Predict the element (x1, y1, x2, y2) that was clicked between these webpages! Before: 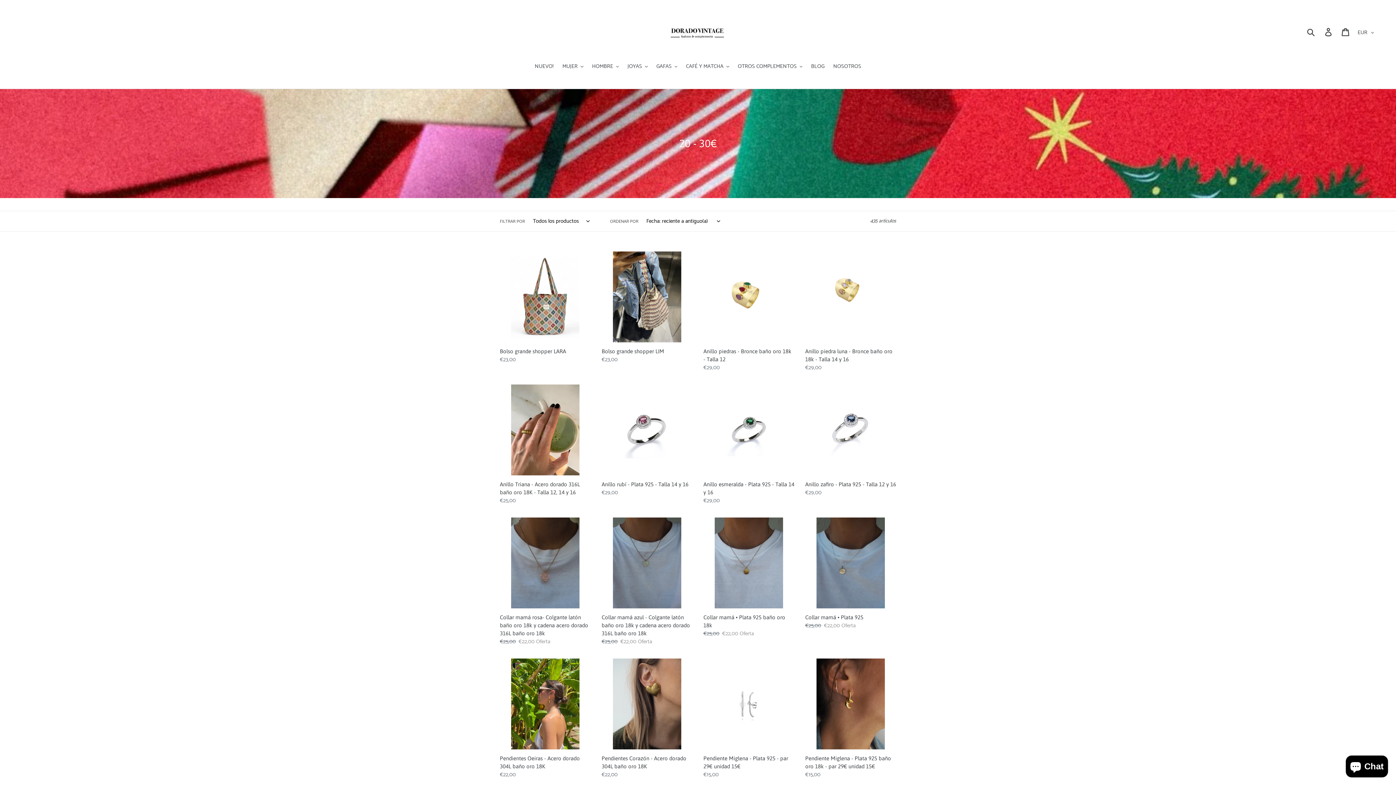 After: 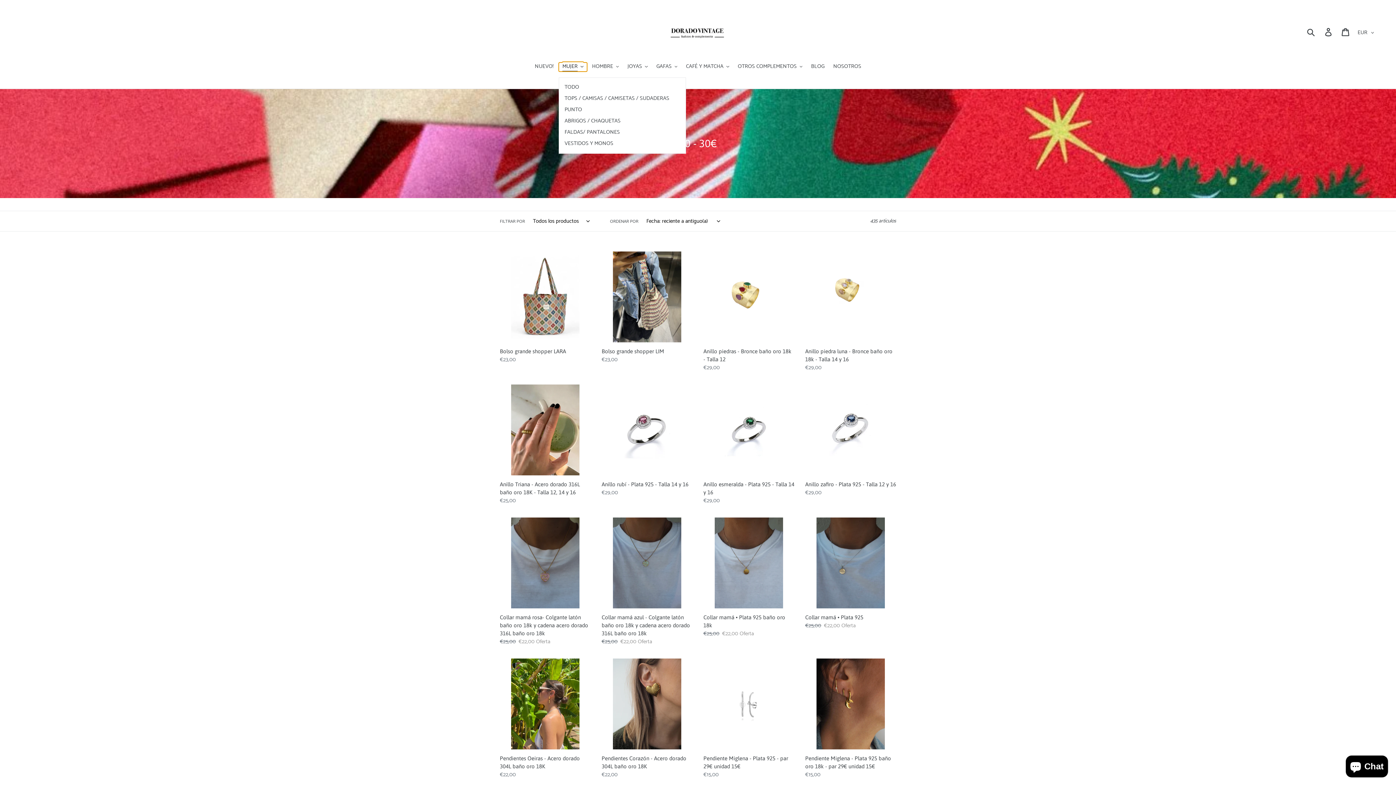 Action: label: MUJER bbox: (558, 62, 587, 71)